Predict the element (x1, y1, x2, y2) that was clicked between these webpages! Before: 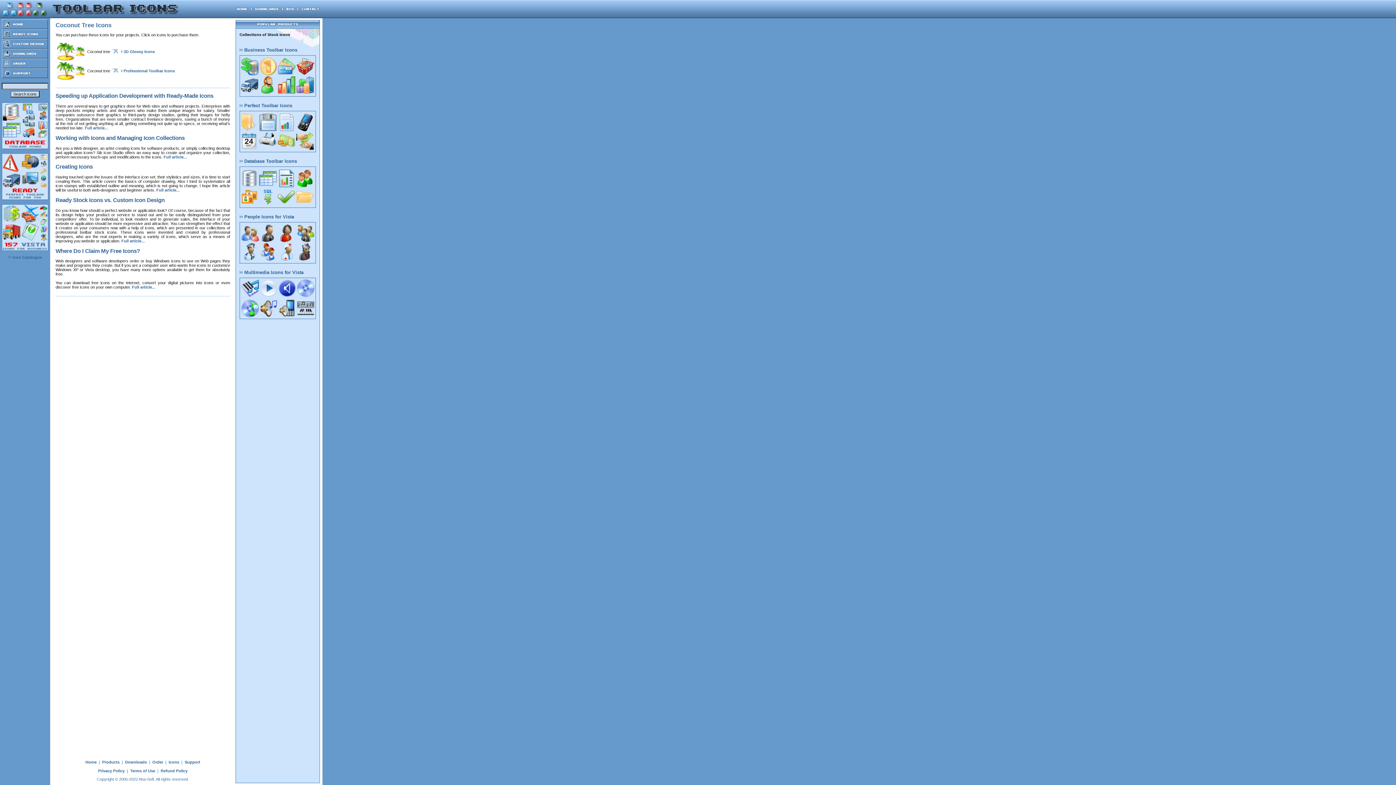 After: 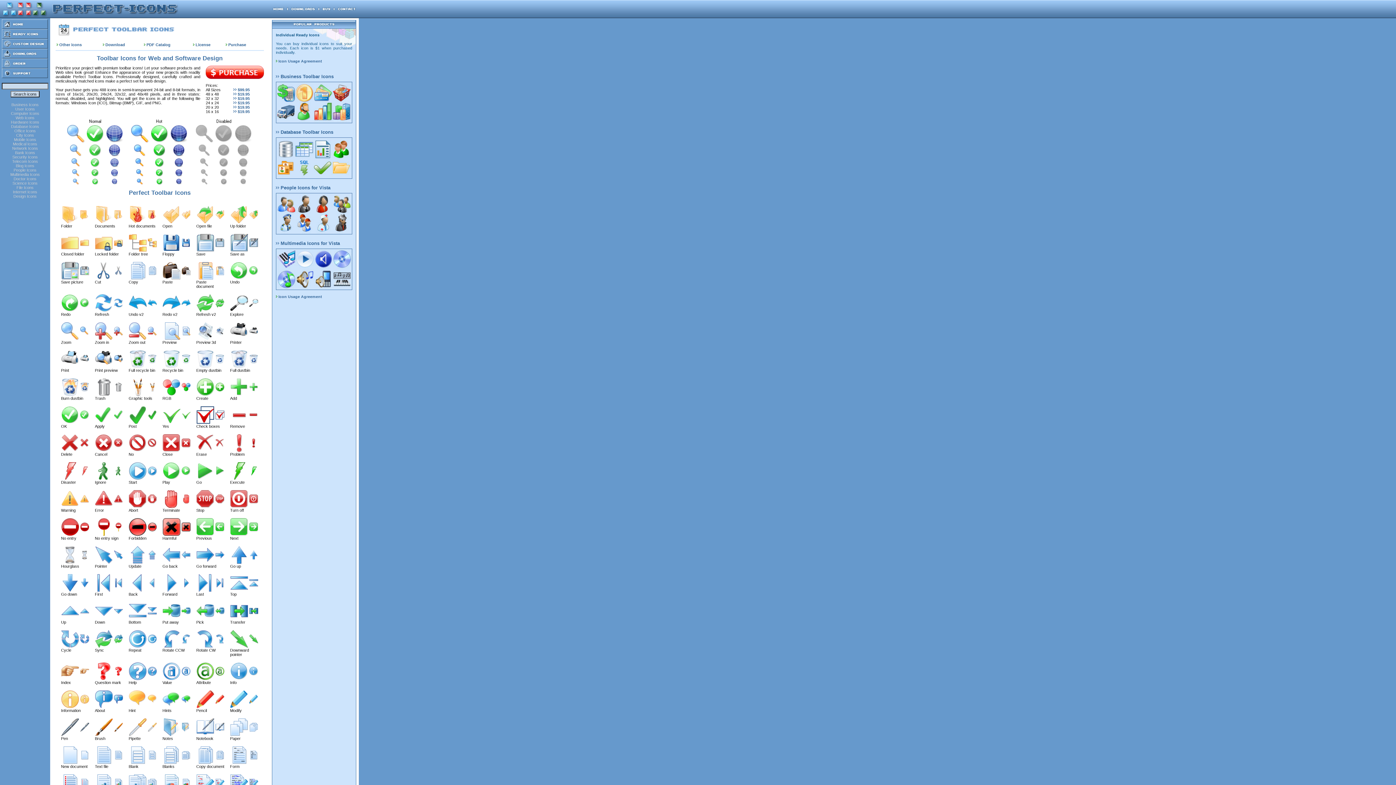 Action: bbox: (239, 148, 316, 153)